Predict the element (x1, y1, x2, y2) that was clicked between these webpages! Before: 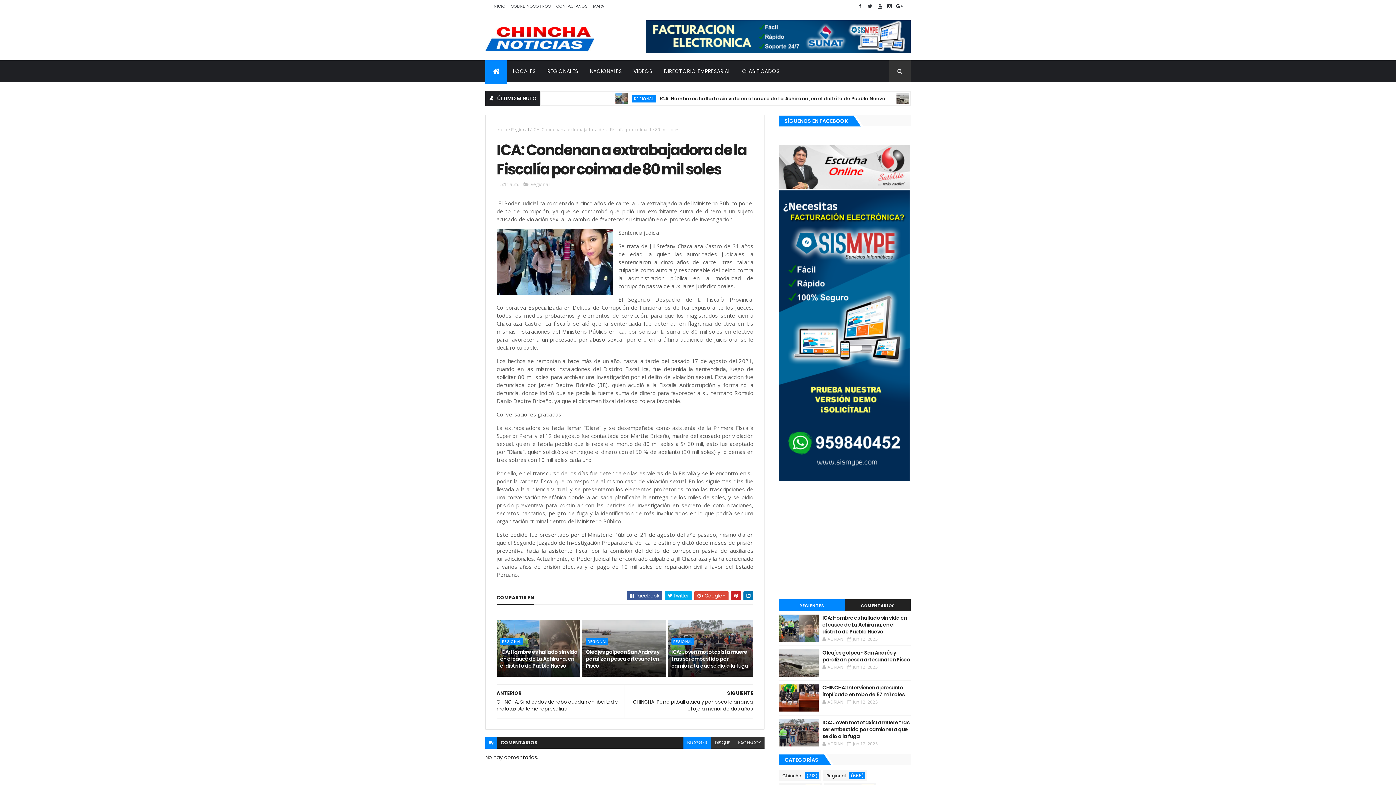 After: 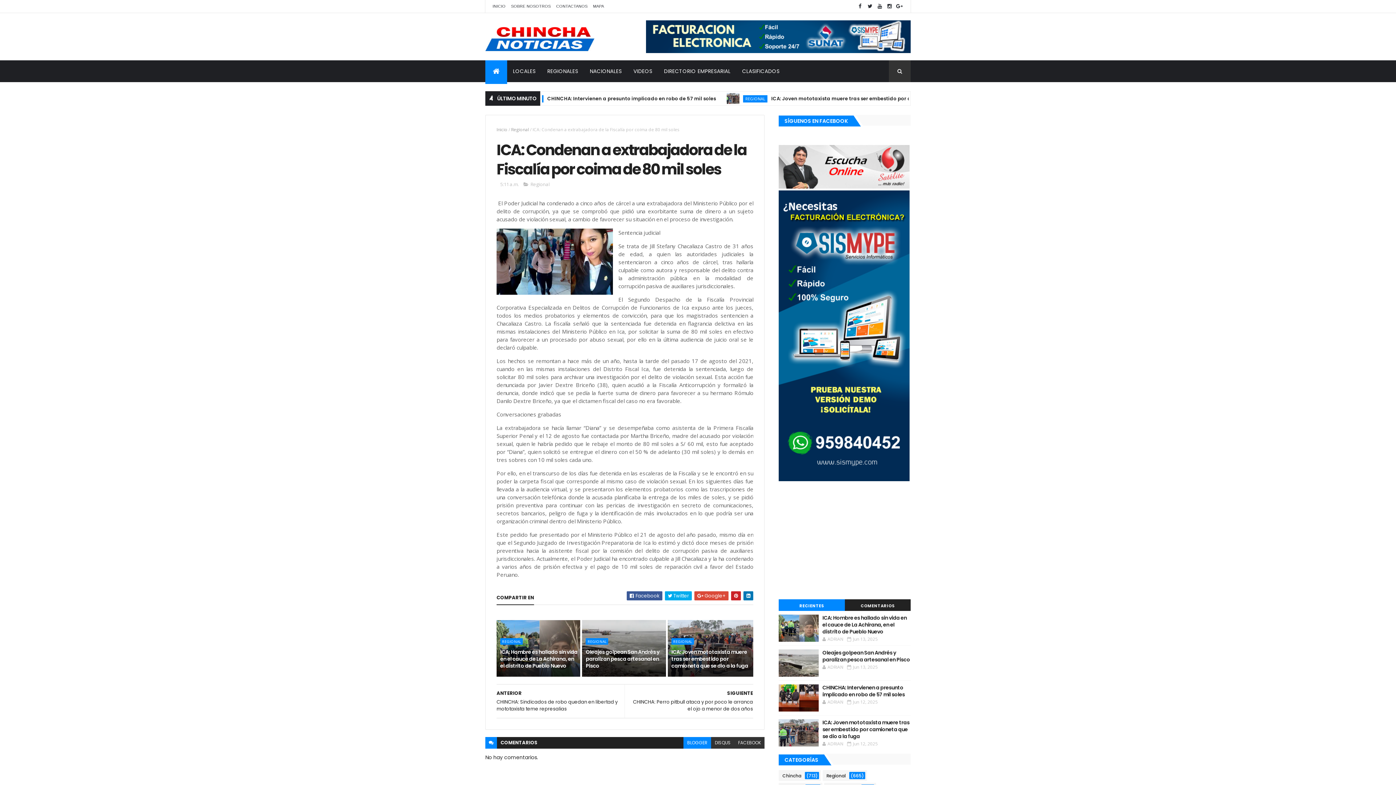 Action: bbox: (683, 737, 711, 749) label: BLOGGER